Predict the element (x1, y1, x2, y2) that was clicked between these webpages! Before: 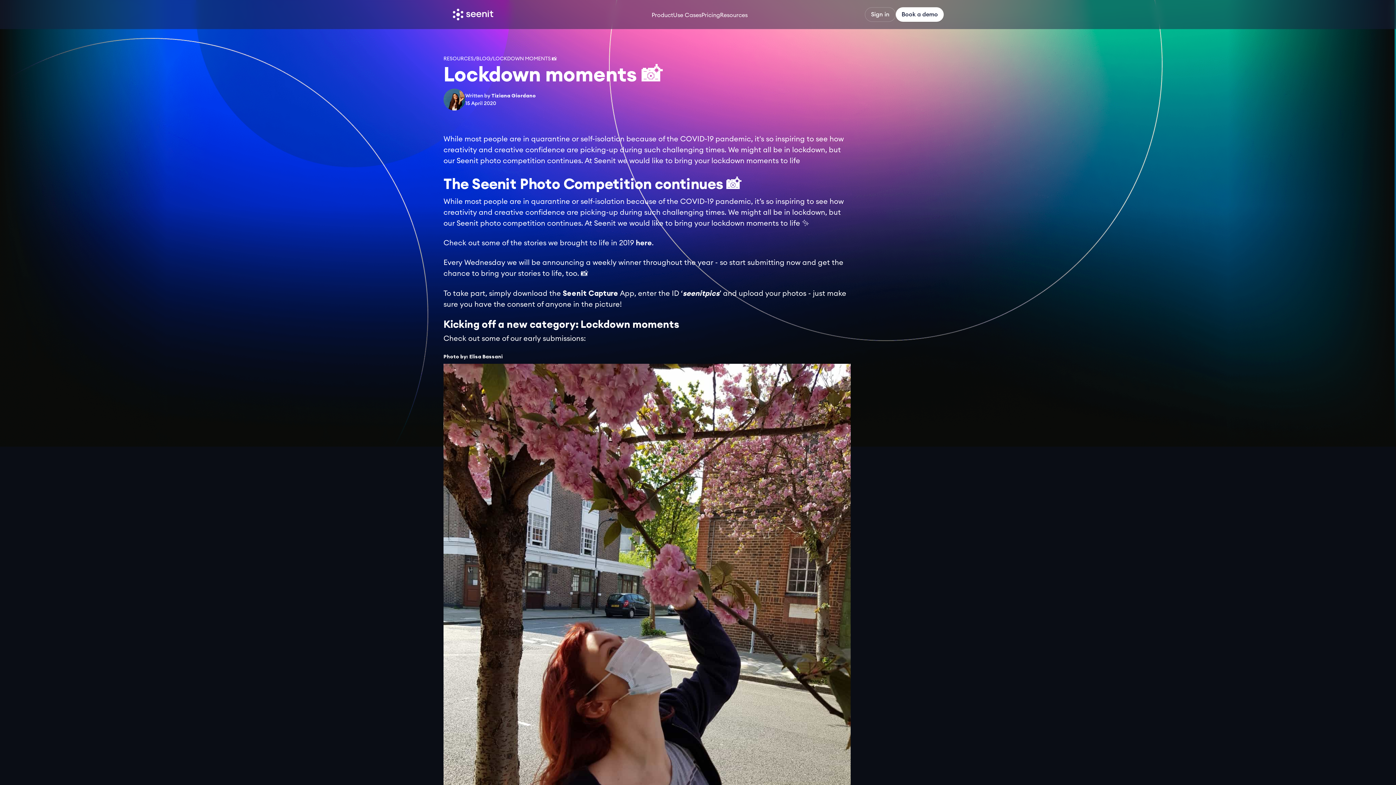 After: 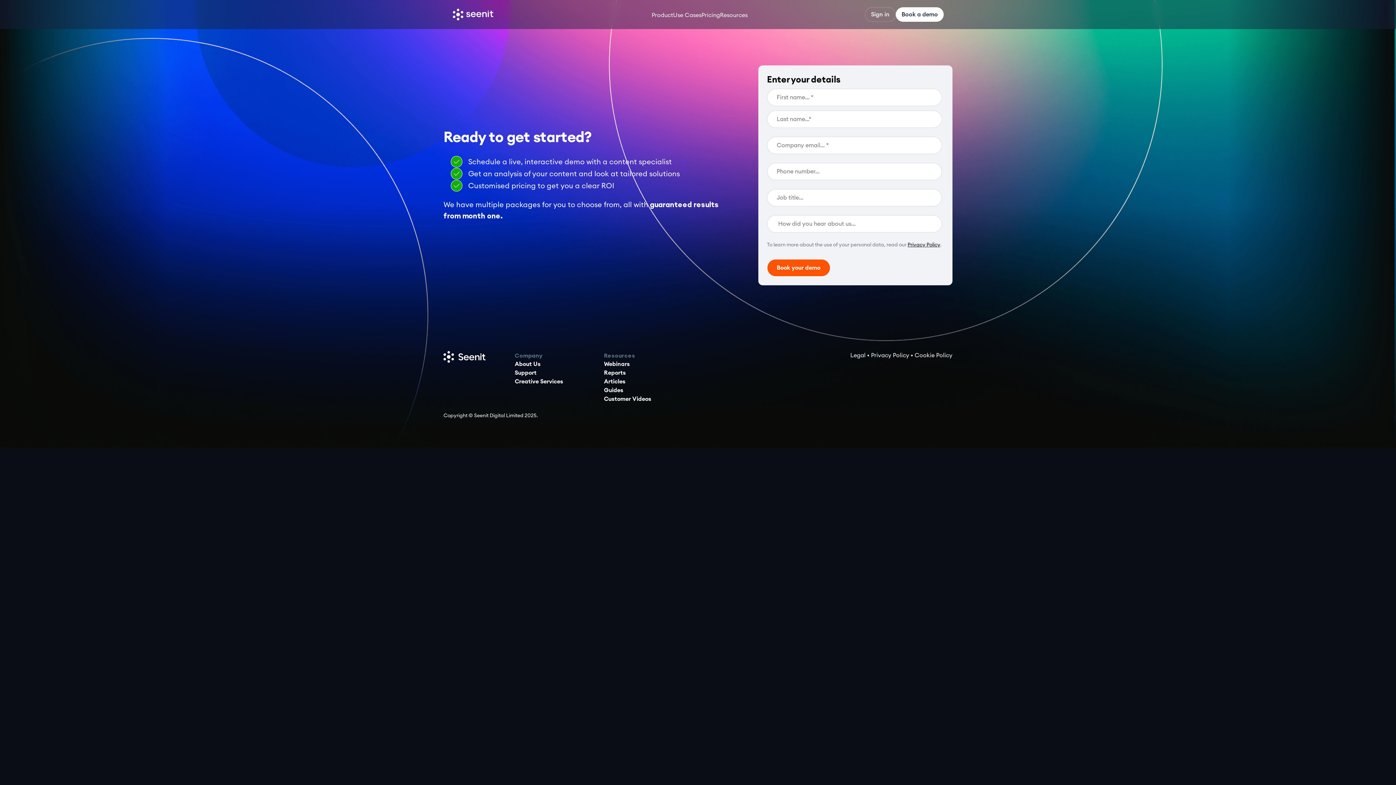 Action: bbox: (896, 7, 944, 21) label: Book a demo